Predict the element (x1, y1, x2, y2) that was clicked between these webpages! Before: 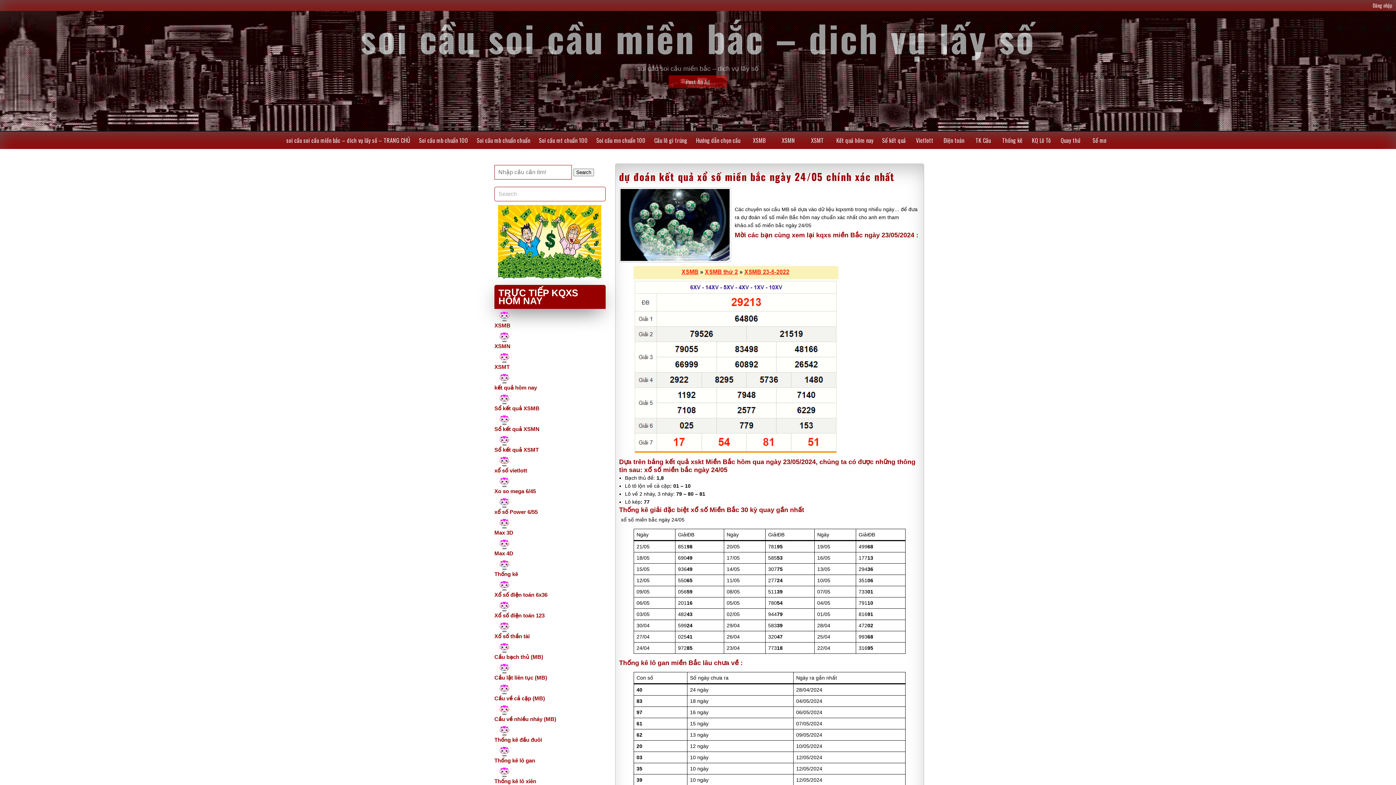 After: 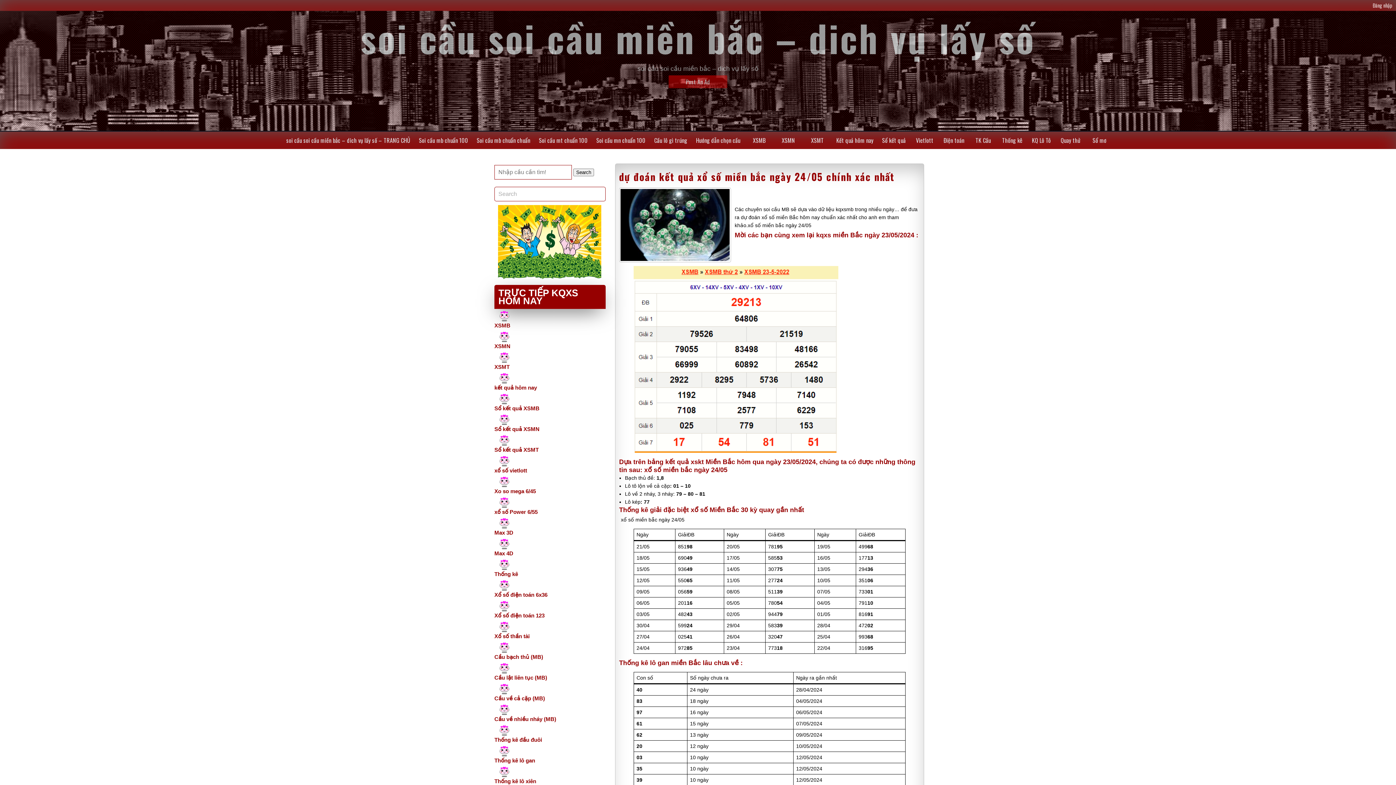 Action: bbox: (619, 169, 894, 184) label: dự đoán kết quả xổ số miền bắc ngày 24/05 chính xác nhất